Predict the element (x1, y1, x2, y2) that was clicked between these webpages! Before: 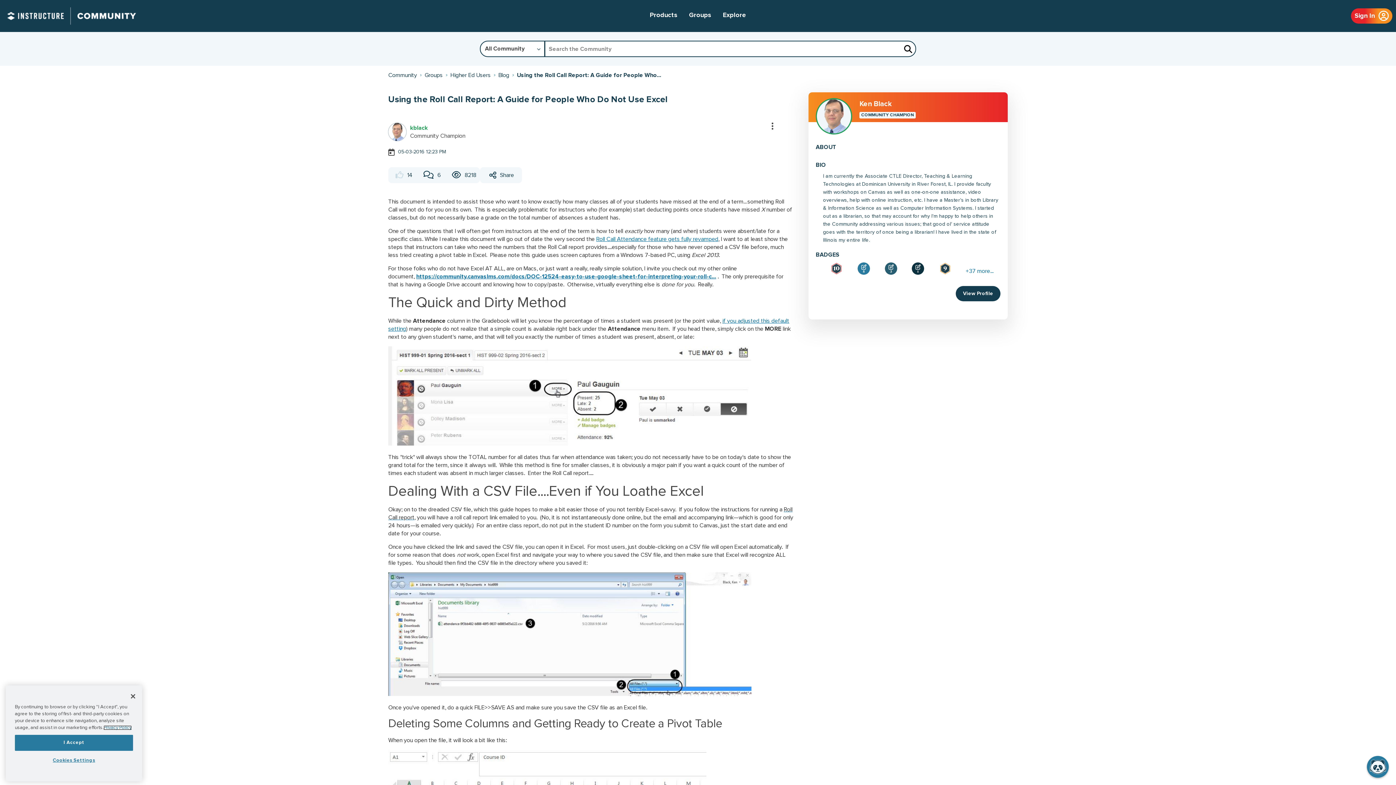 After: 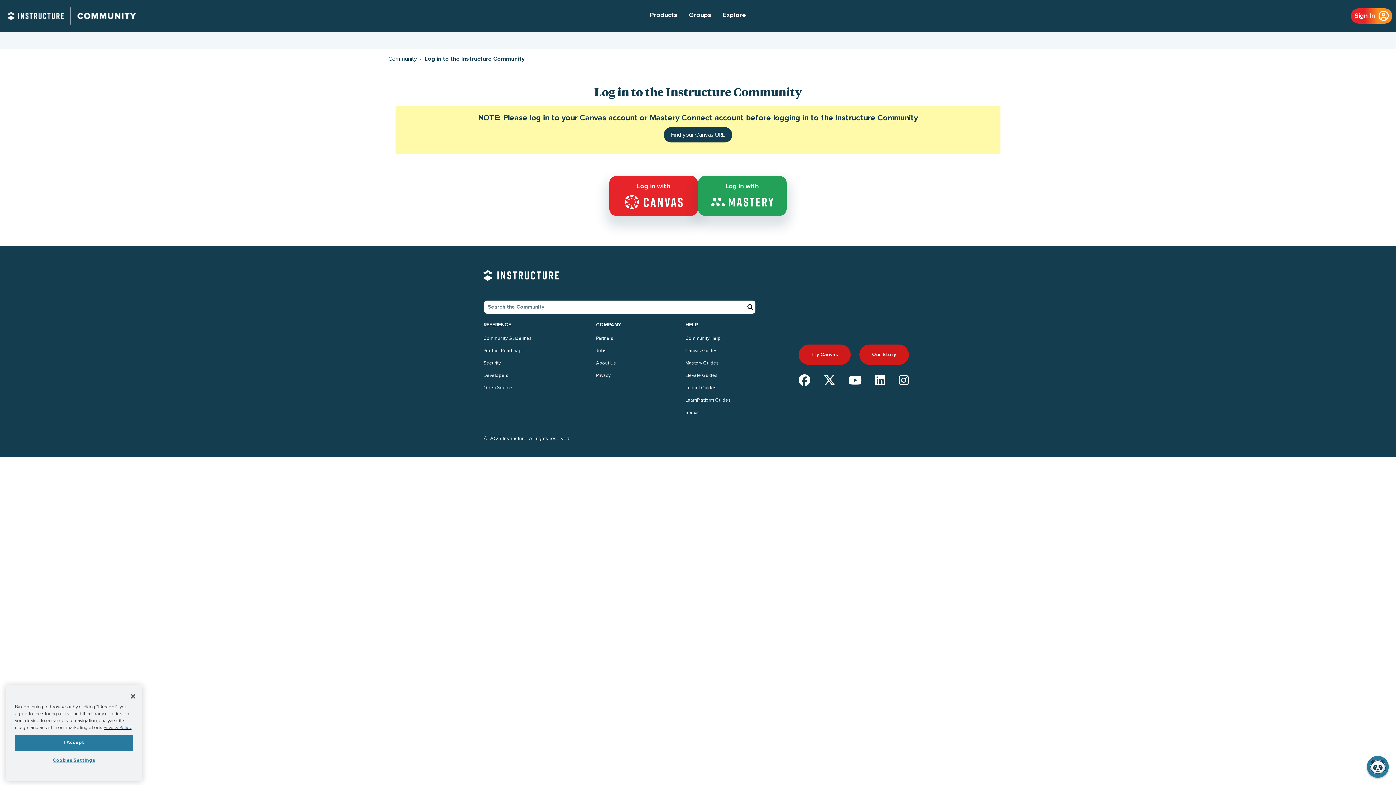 Action: bbox: (1351, 8, 1392, 23) label: Sign In